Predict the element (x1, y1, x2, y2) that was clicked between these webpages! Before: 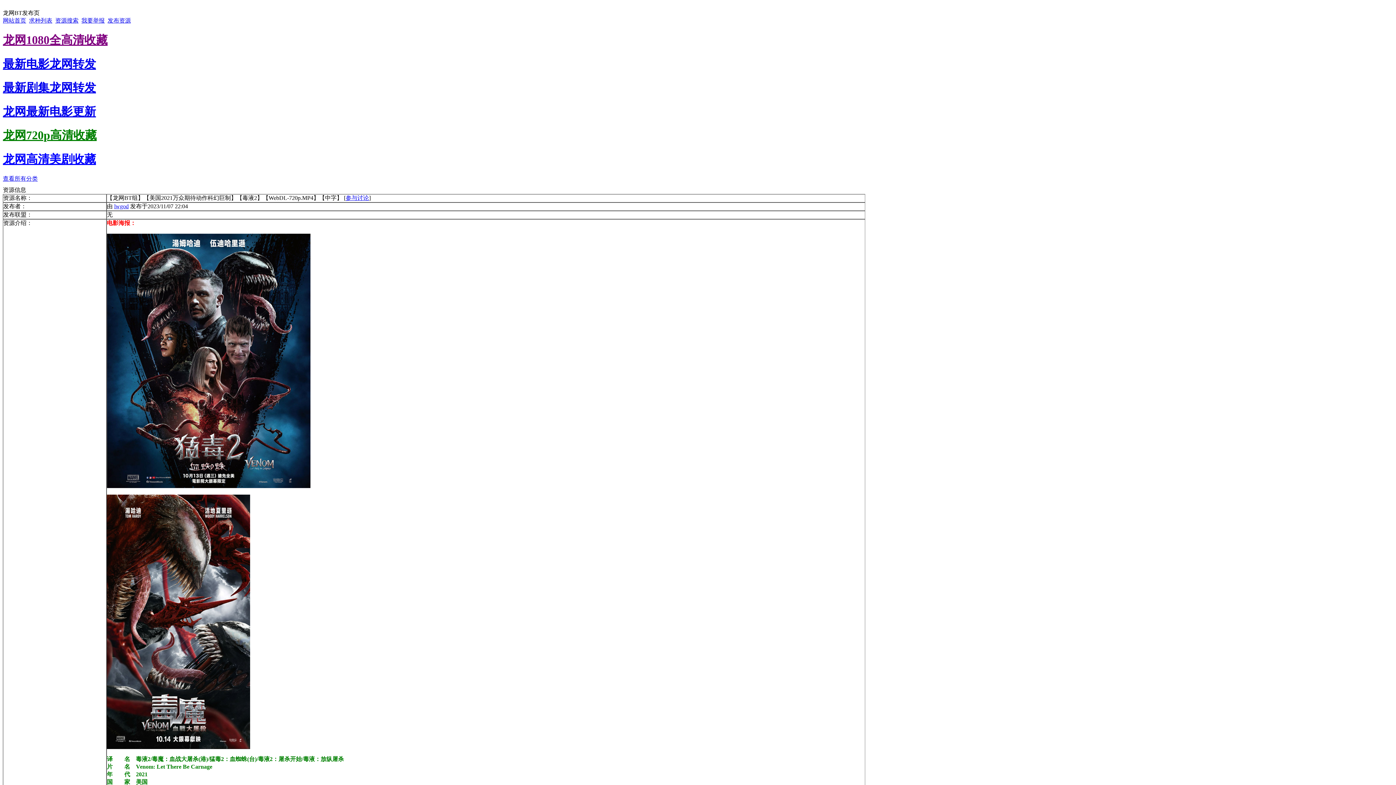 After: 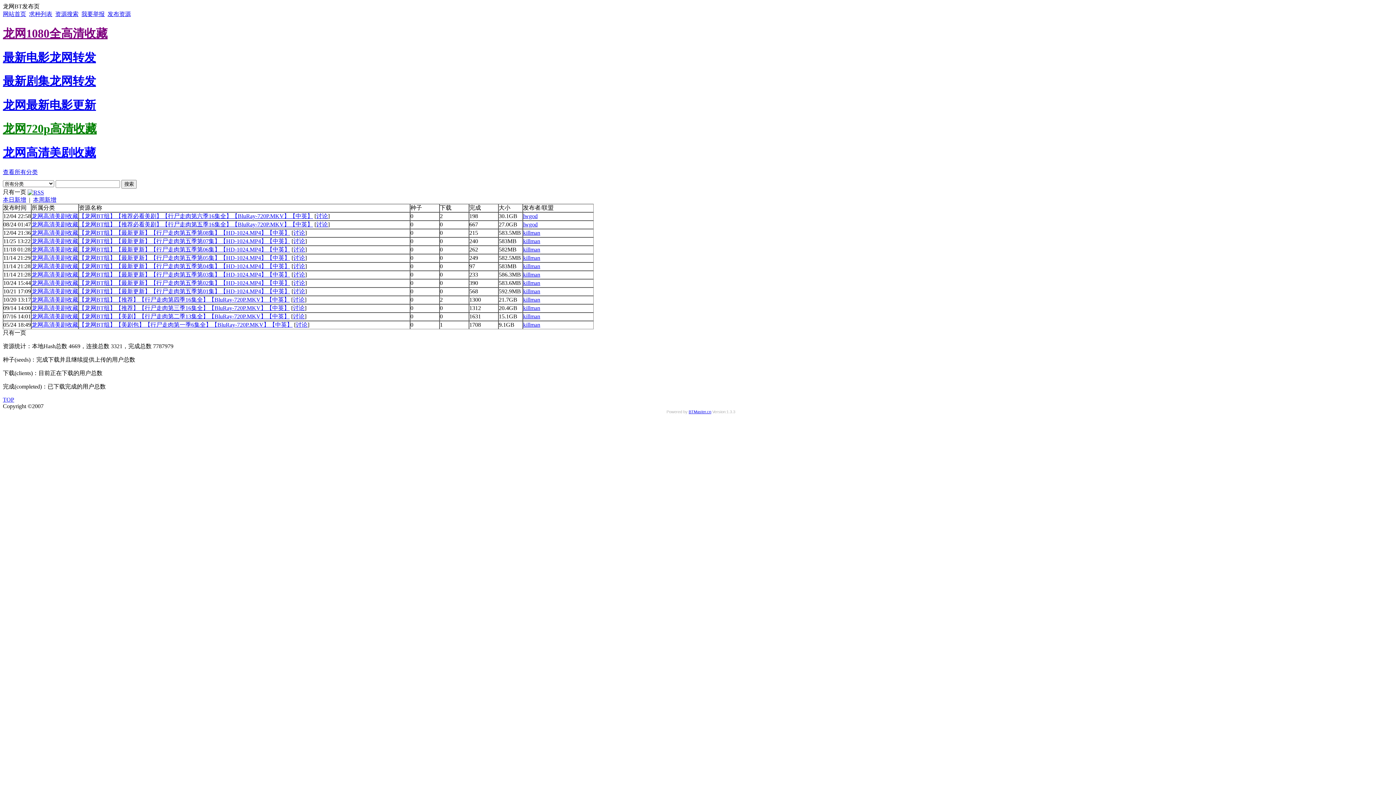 Action: bbox: (2, 152, 96, 165) label: 龙网高清美剧收藏